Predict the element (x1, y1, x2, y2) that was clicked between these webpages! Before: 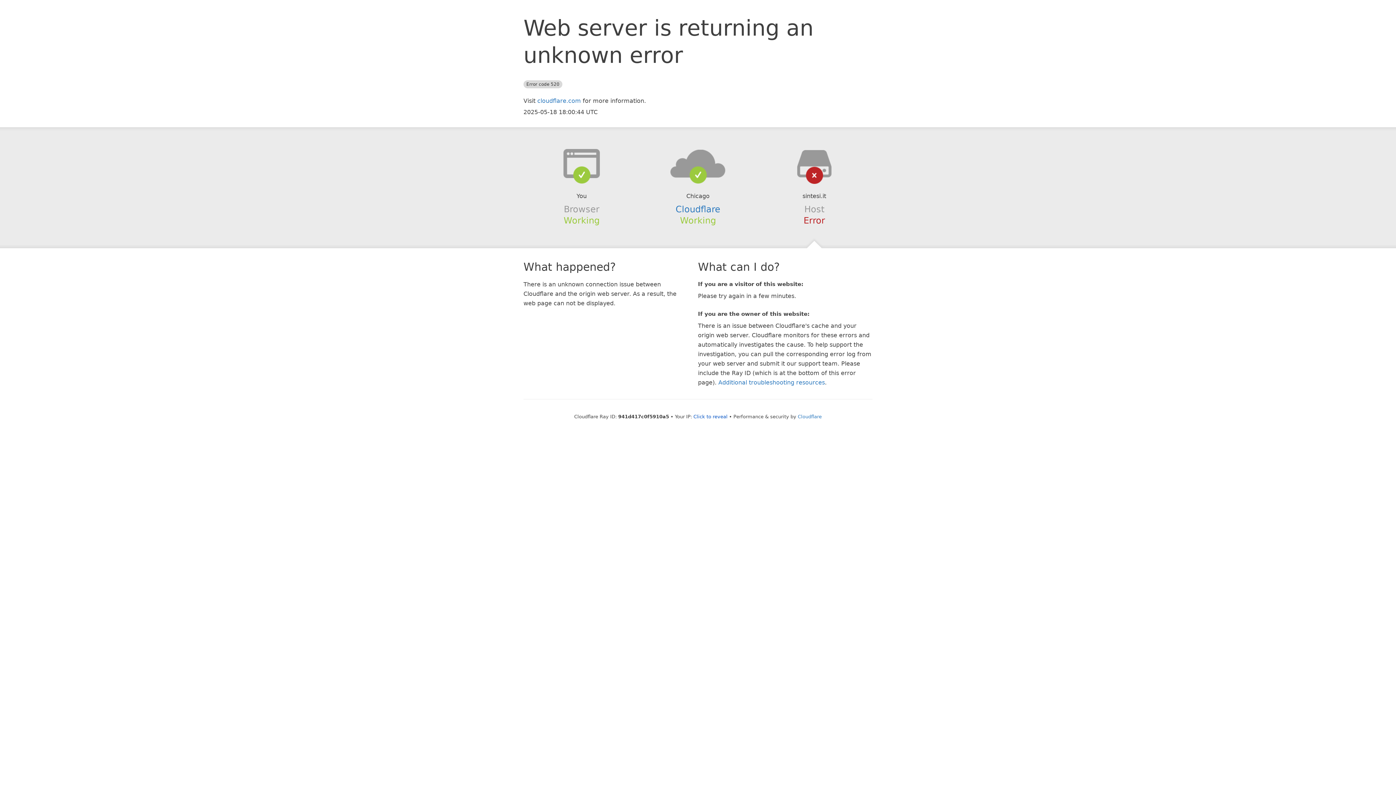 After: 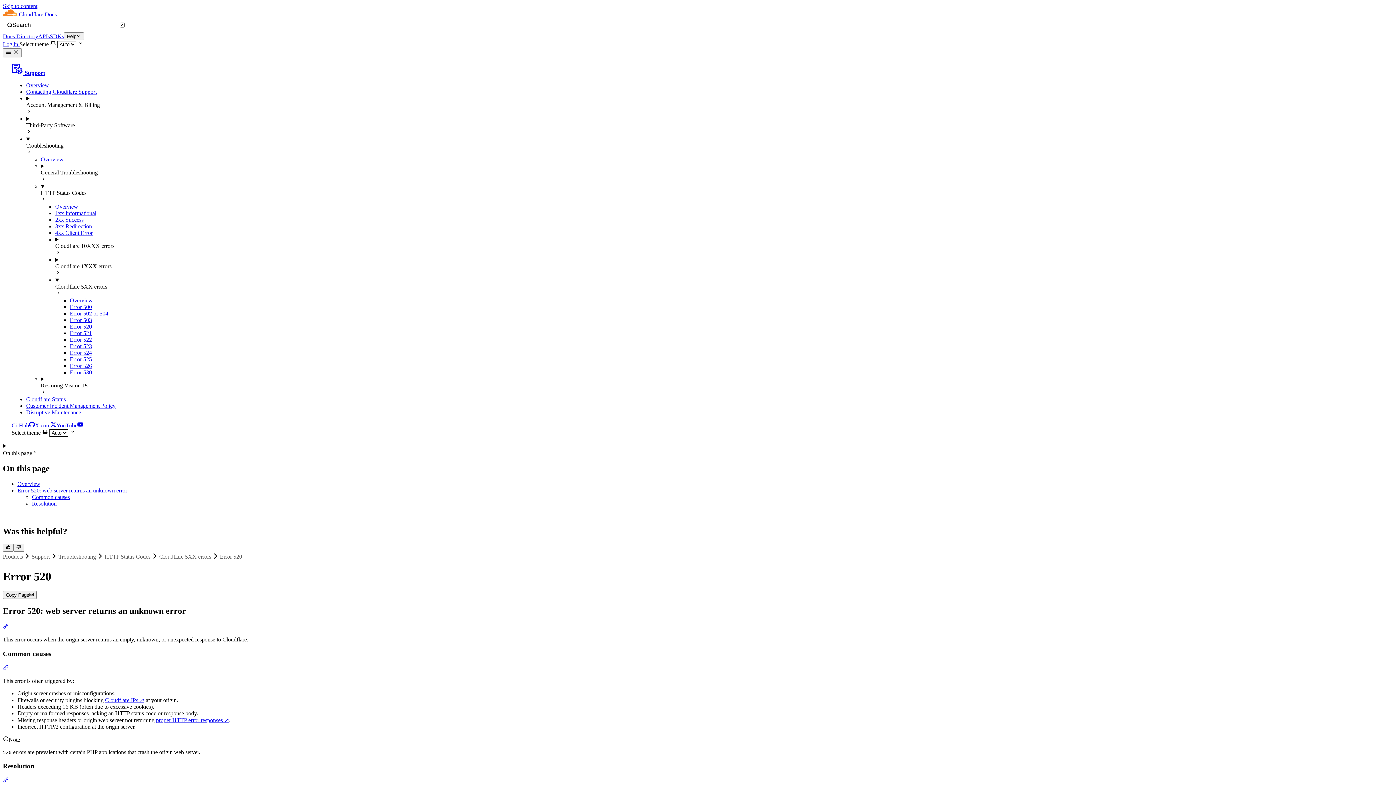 Action: label: Additional troubleshooting resources bbox: (718, 379, 825, 386)